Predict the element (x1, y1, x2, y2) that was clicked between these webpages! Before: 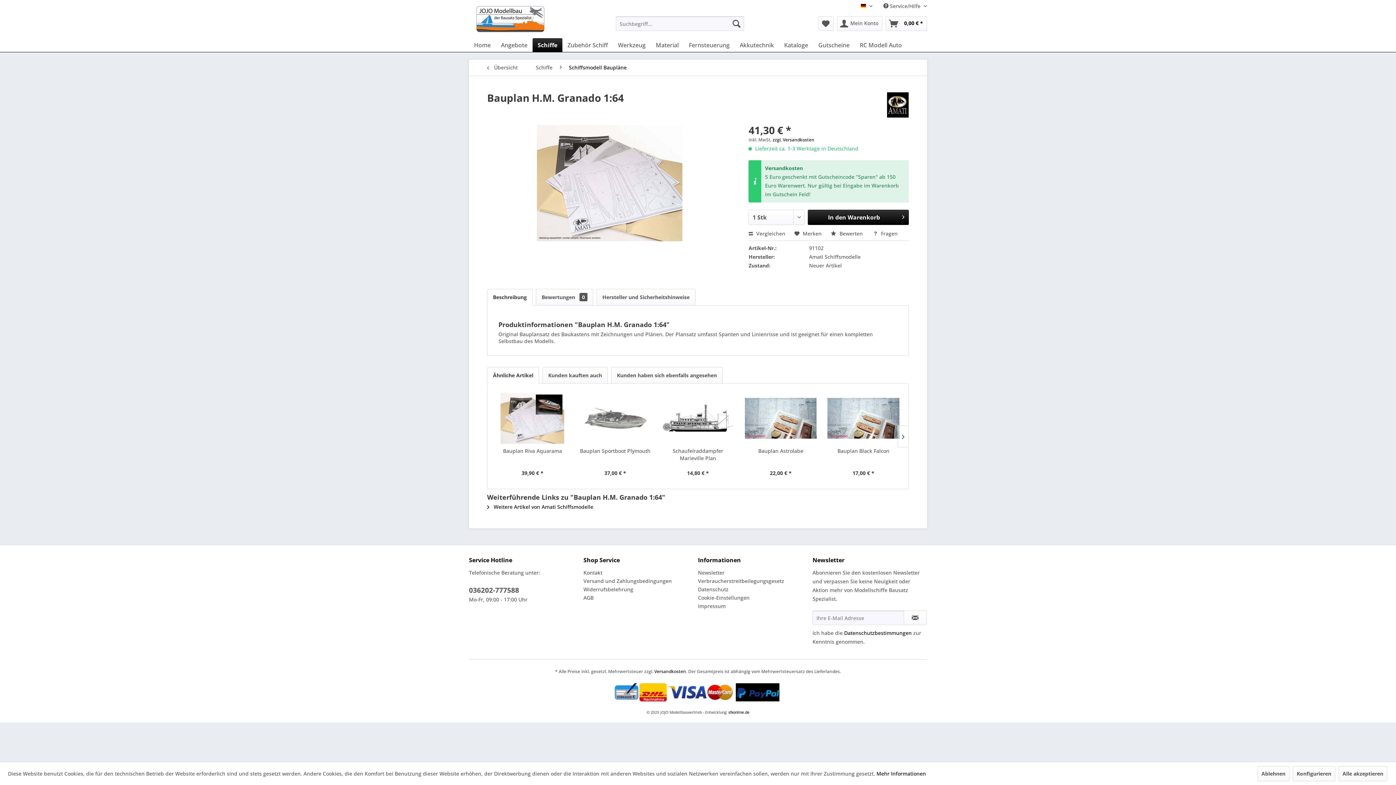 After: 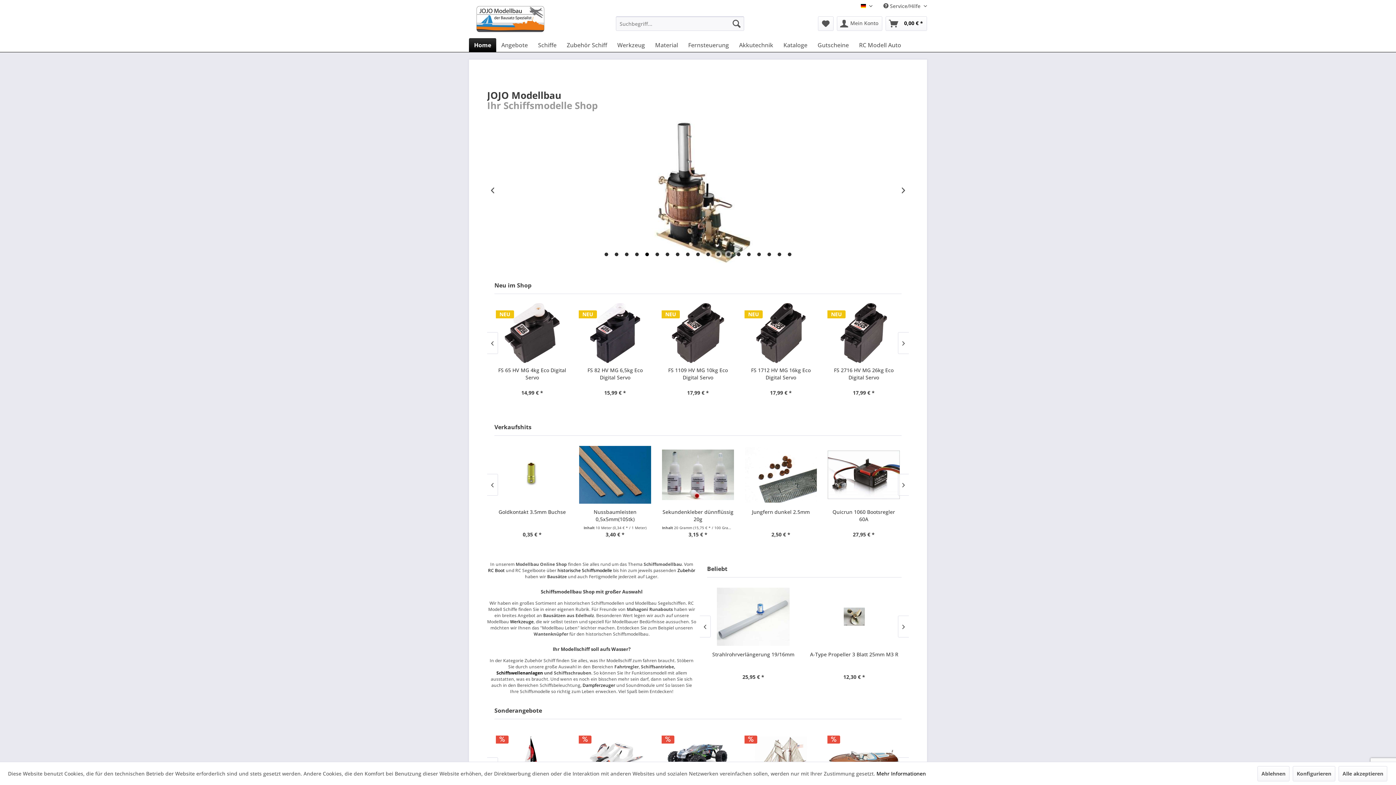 Action: bbox: (476, 5, 603, 32)